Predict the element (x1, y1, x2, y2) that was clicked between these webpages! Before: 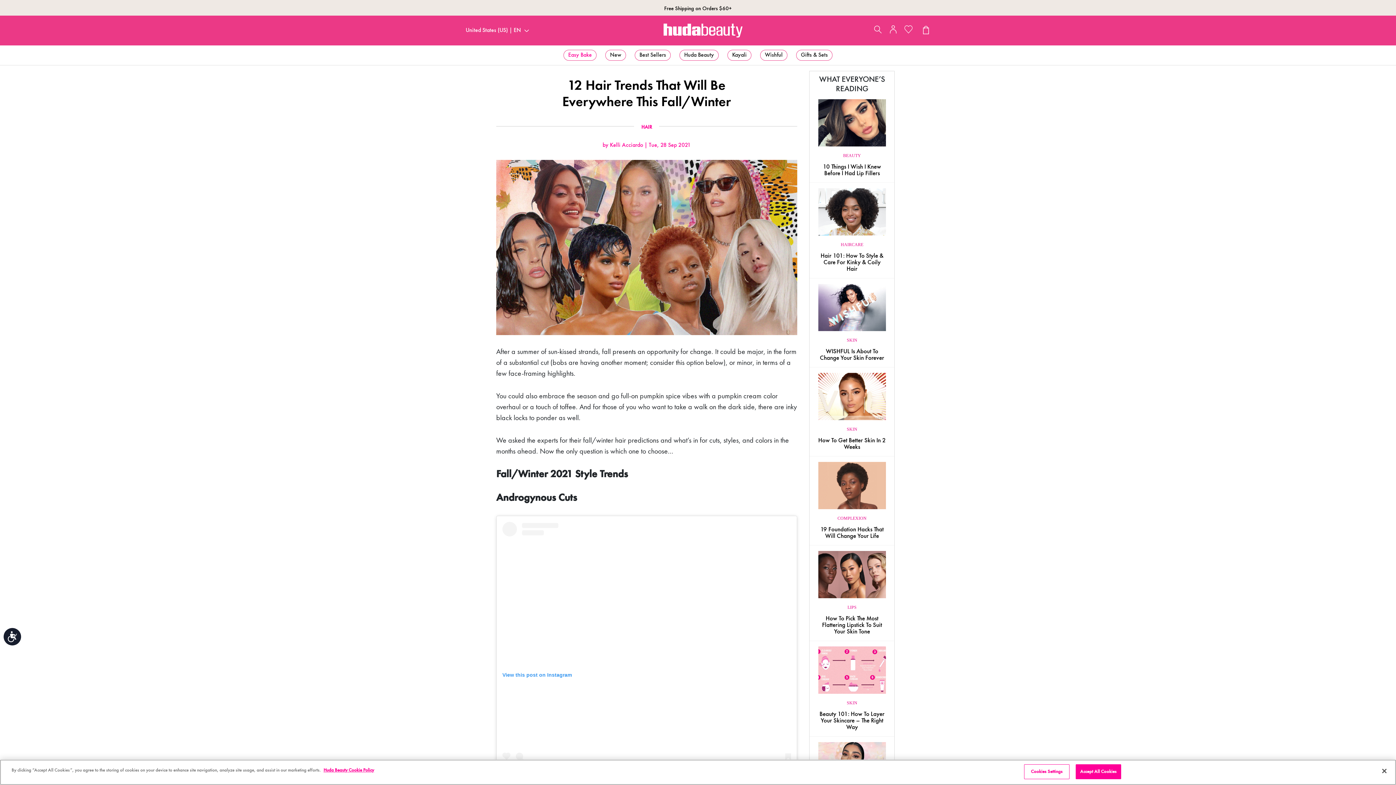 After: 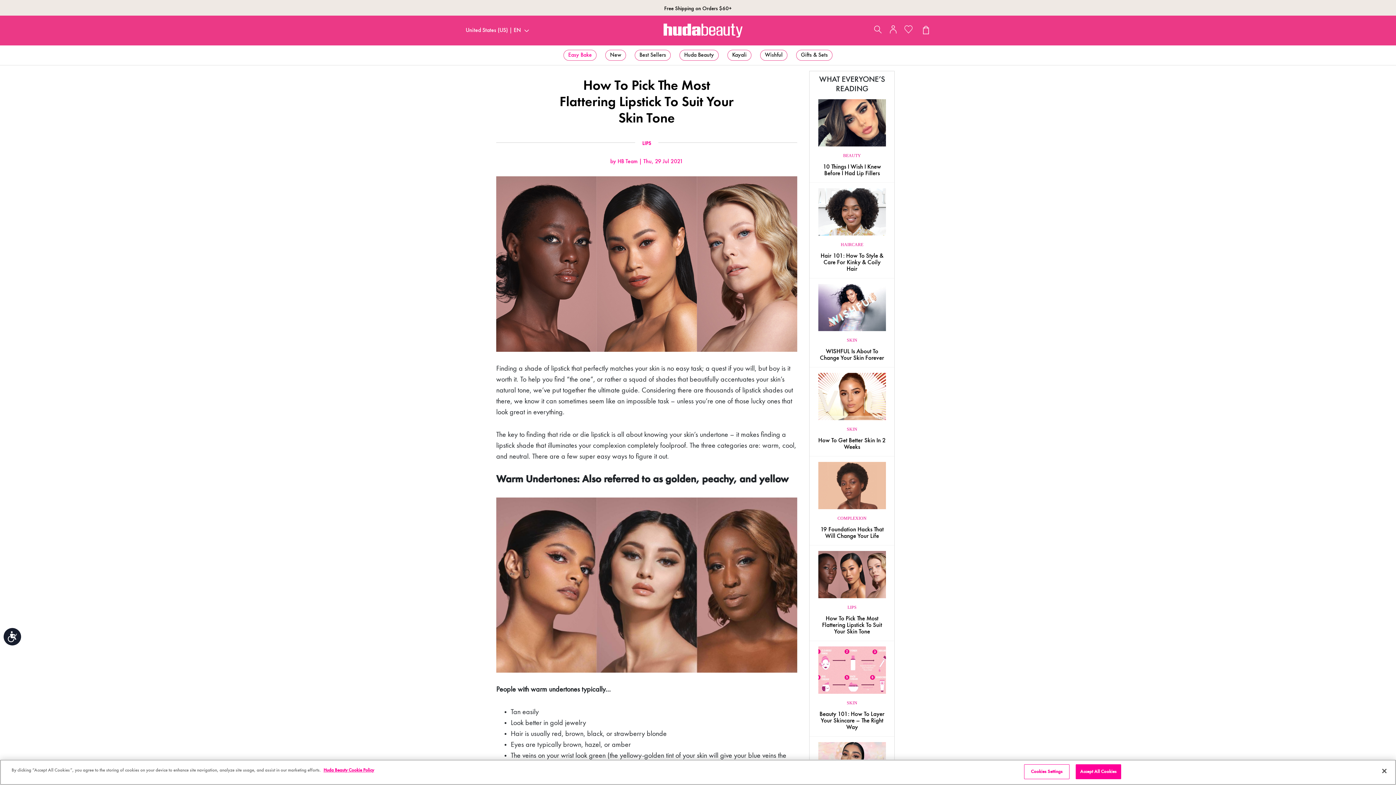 Action: label: How To Pick The Most Flattering Lipstick To Suit Your Skin Tone bbox: (822, 616, 882, 635)